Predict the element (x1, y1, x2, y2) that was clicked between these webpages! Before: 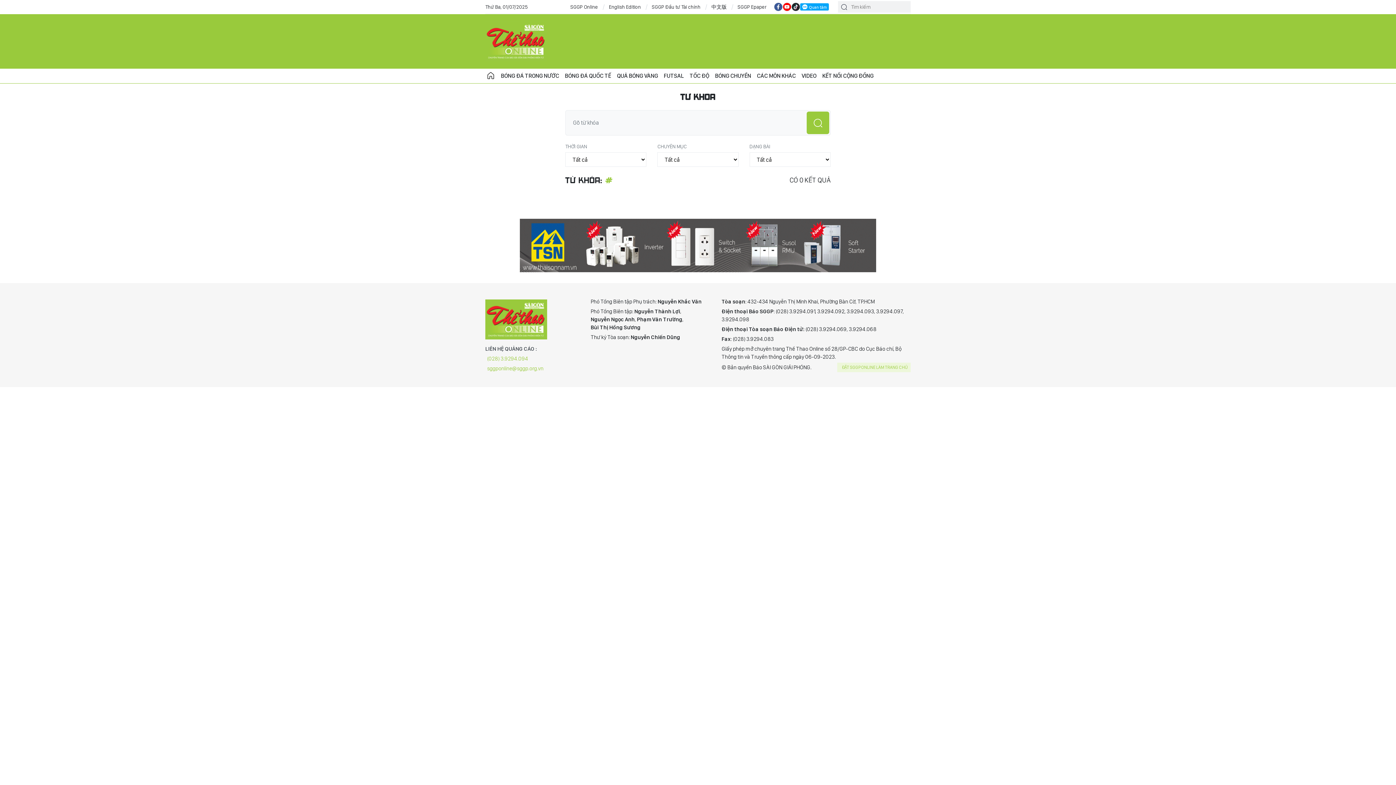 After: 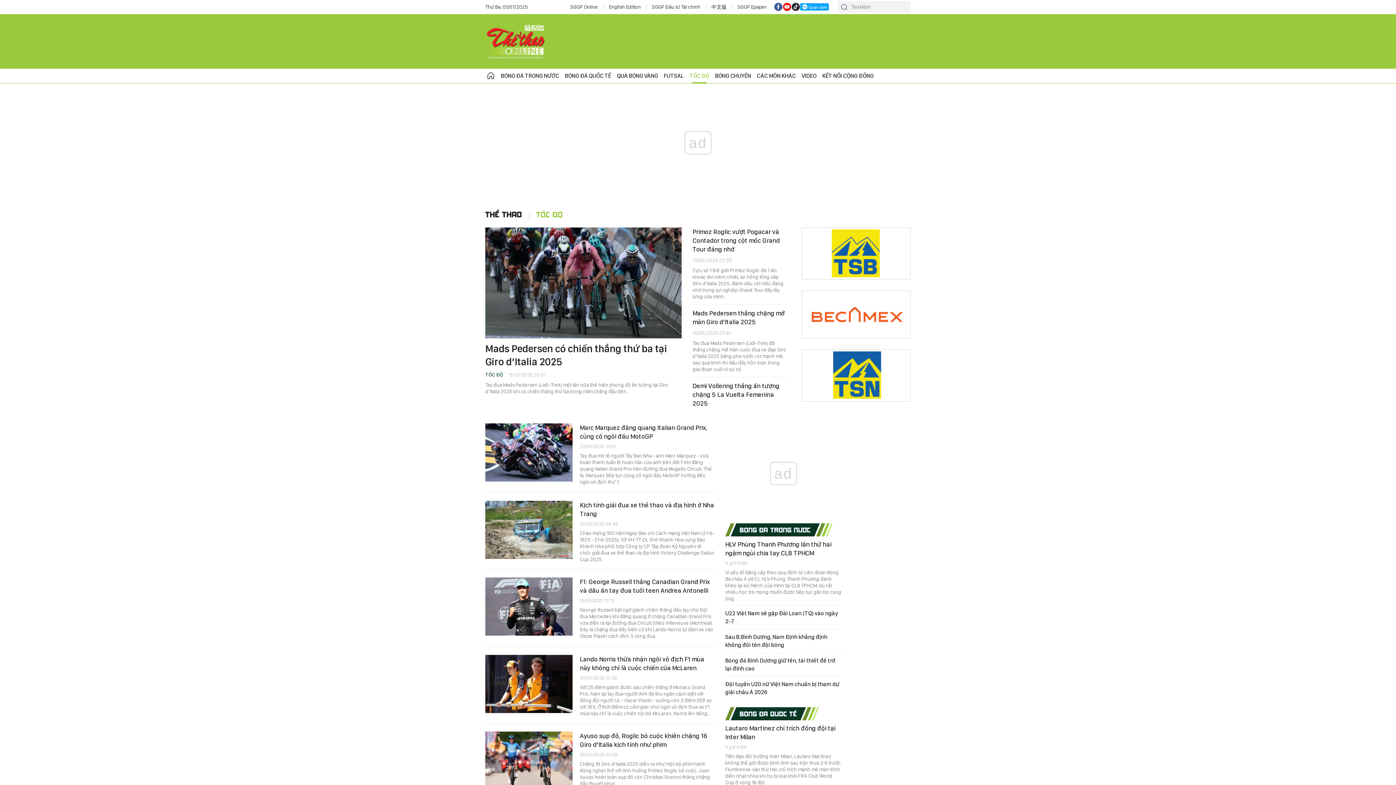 Action: bbox: (686, 68, 712, 83) label: TỐC ĐỘ